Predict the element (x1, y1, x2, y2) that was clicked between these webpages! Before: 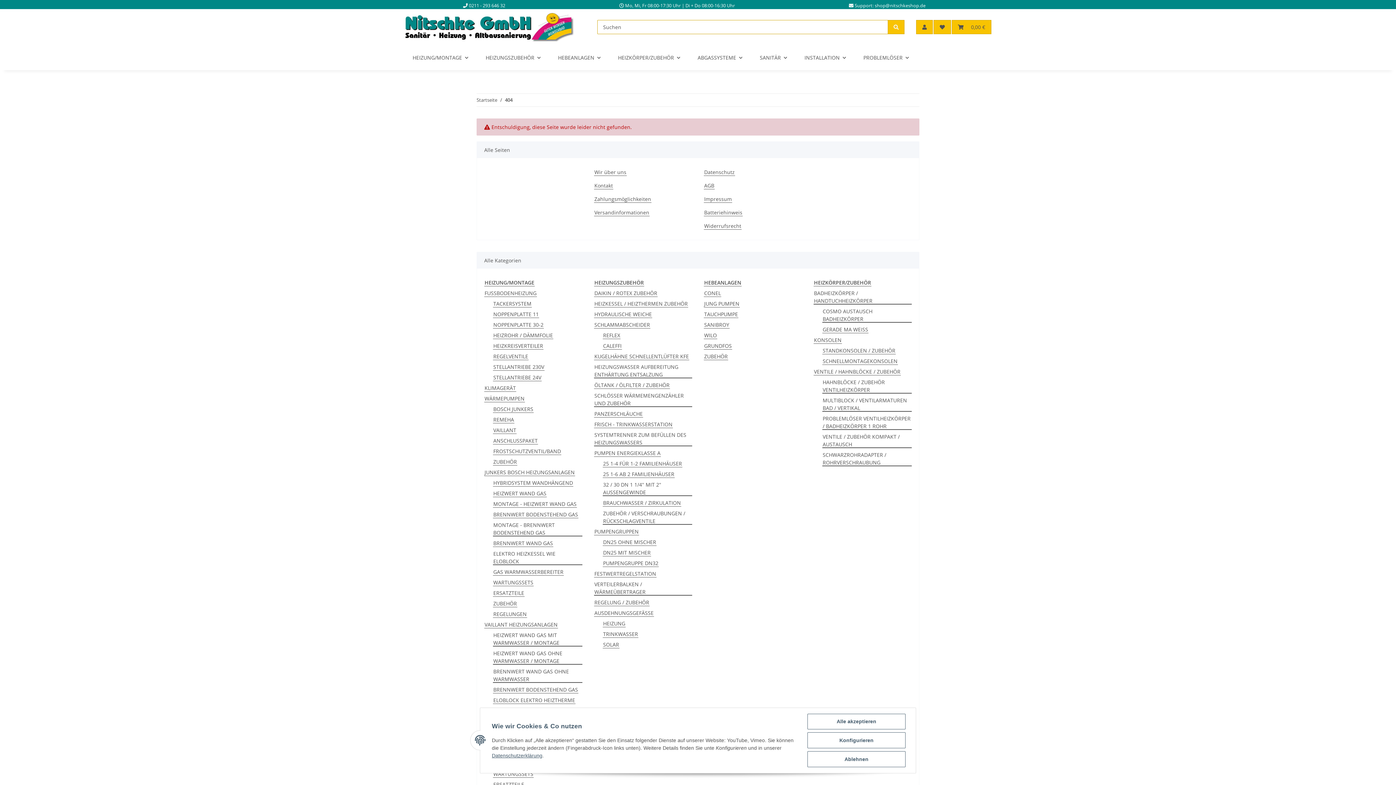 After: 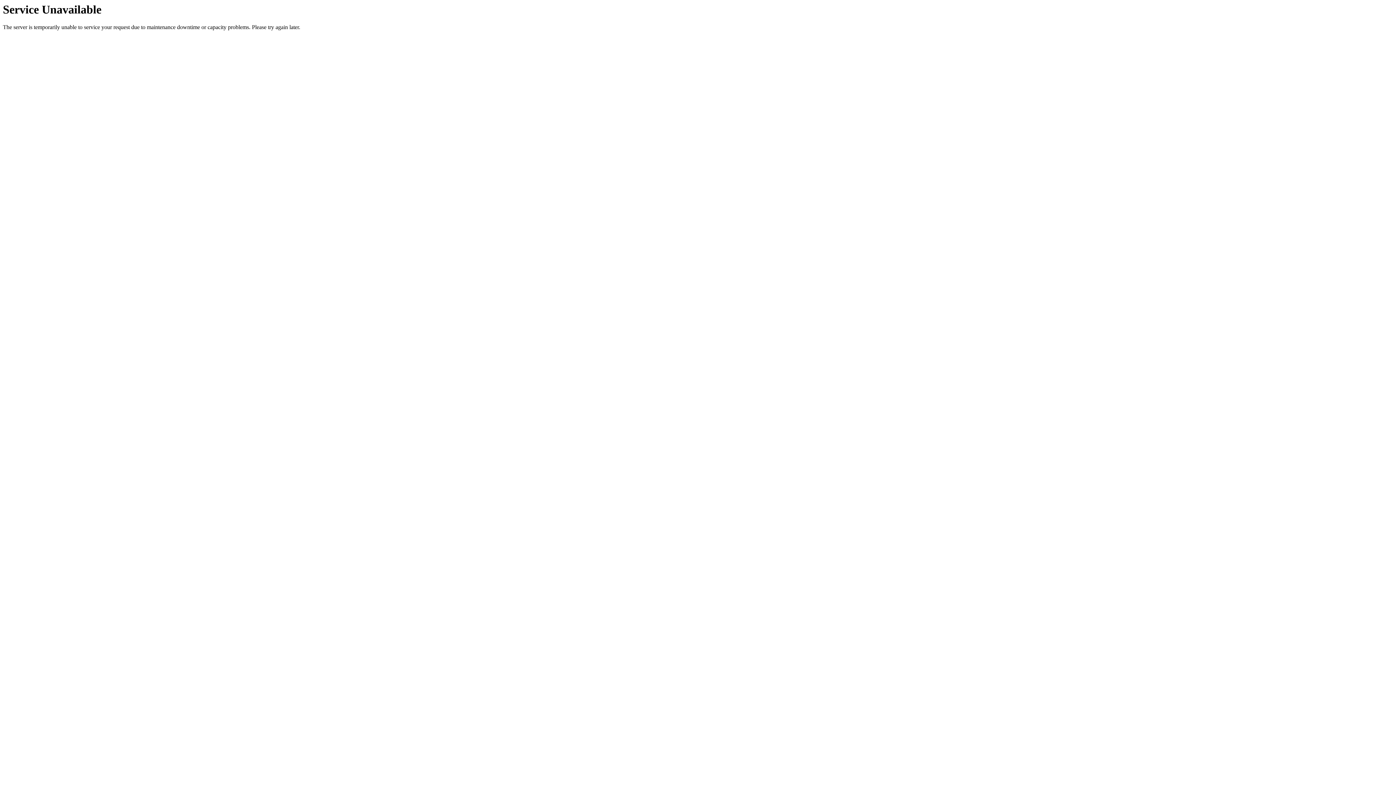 Action: label: CALEFFI bbox: (602, 342, 622, 349)